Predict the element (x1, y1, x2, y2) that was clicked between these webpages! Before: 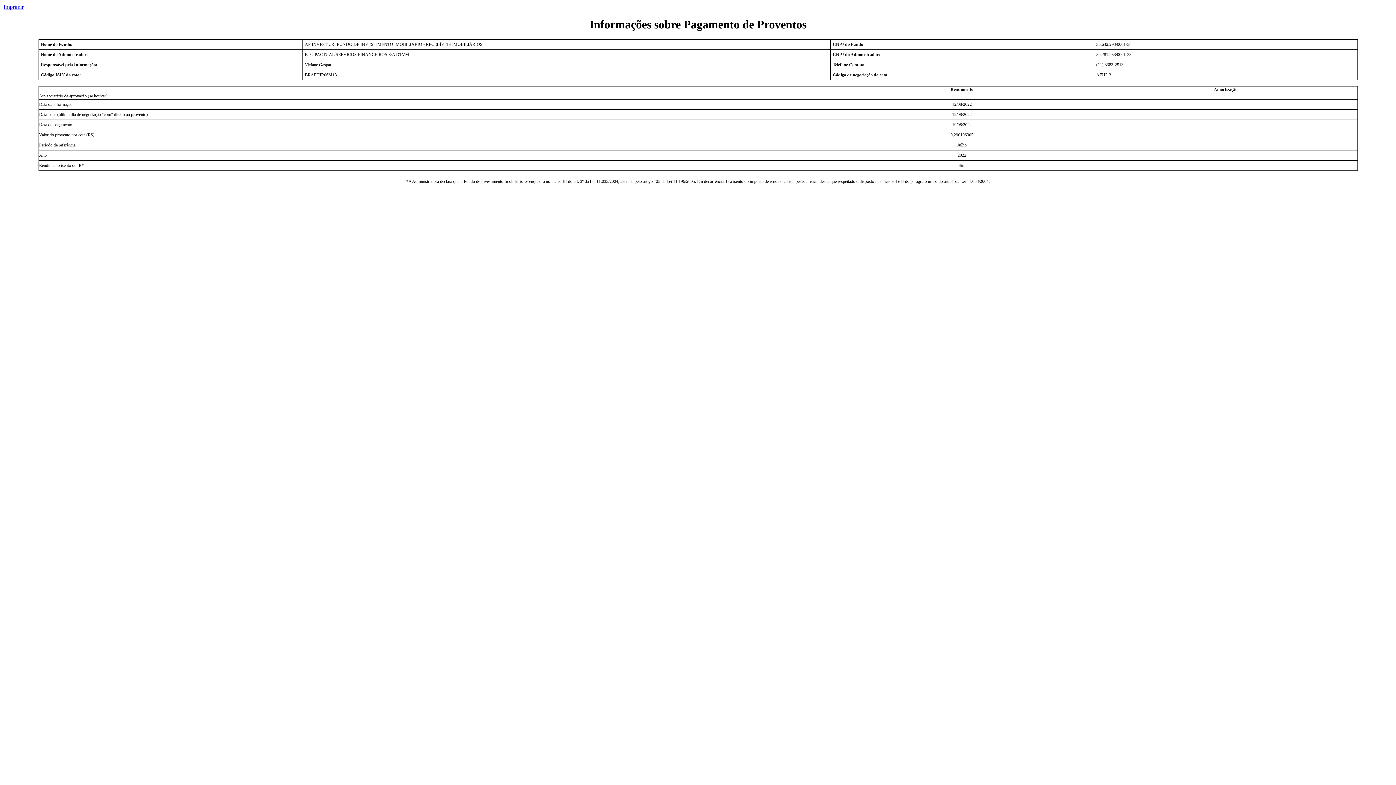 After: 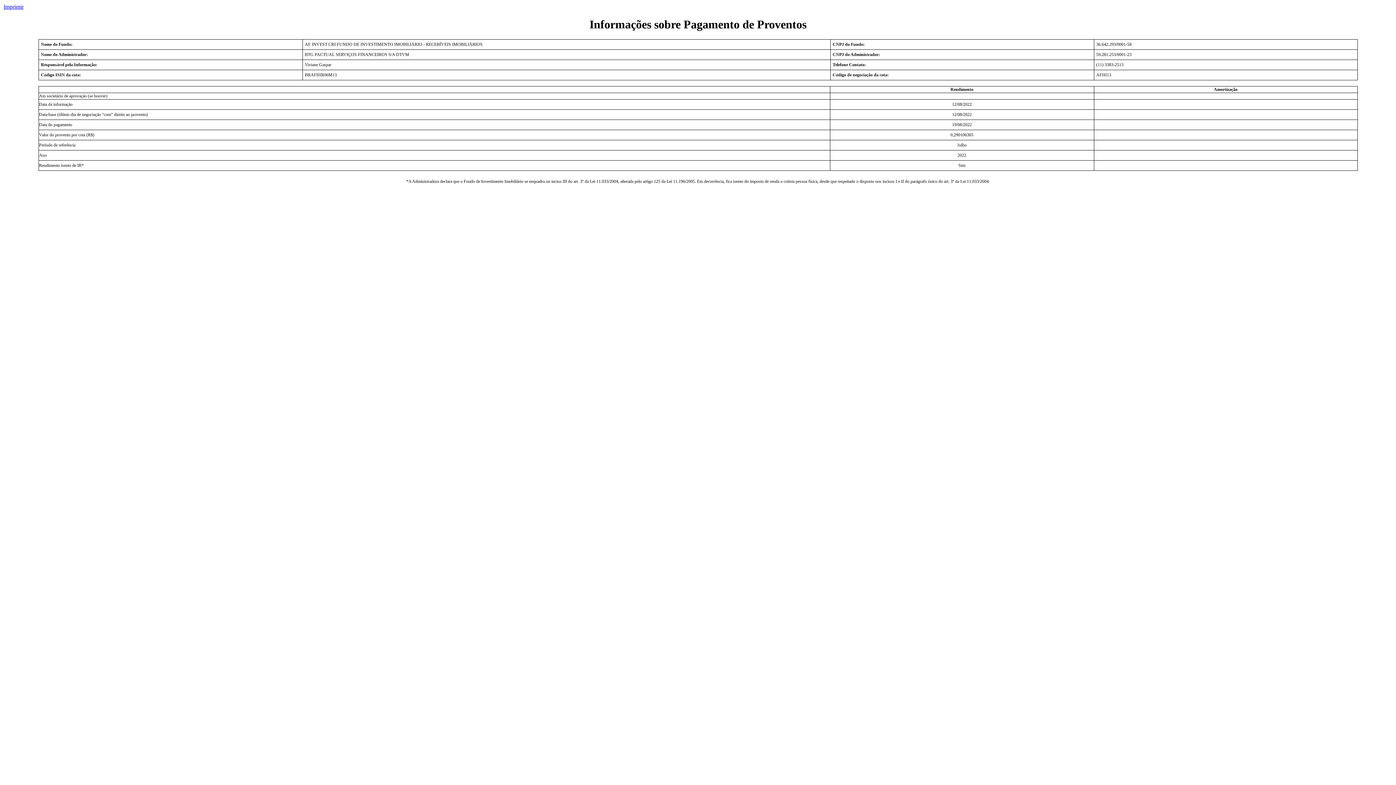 Action: bbox: (3, 3, 23, 9) label: Imprimir